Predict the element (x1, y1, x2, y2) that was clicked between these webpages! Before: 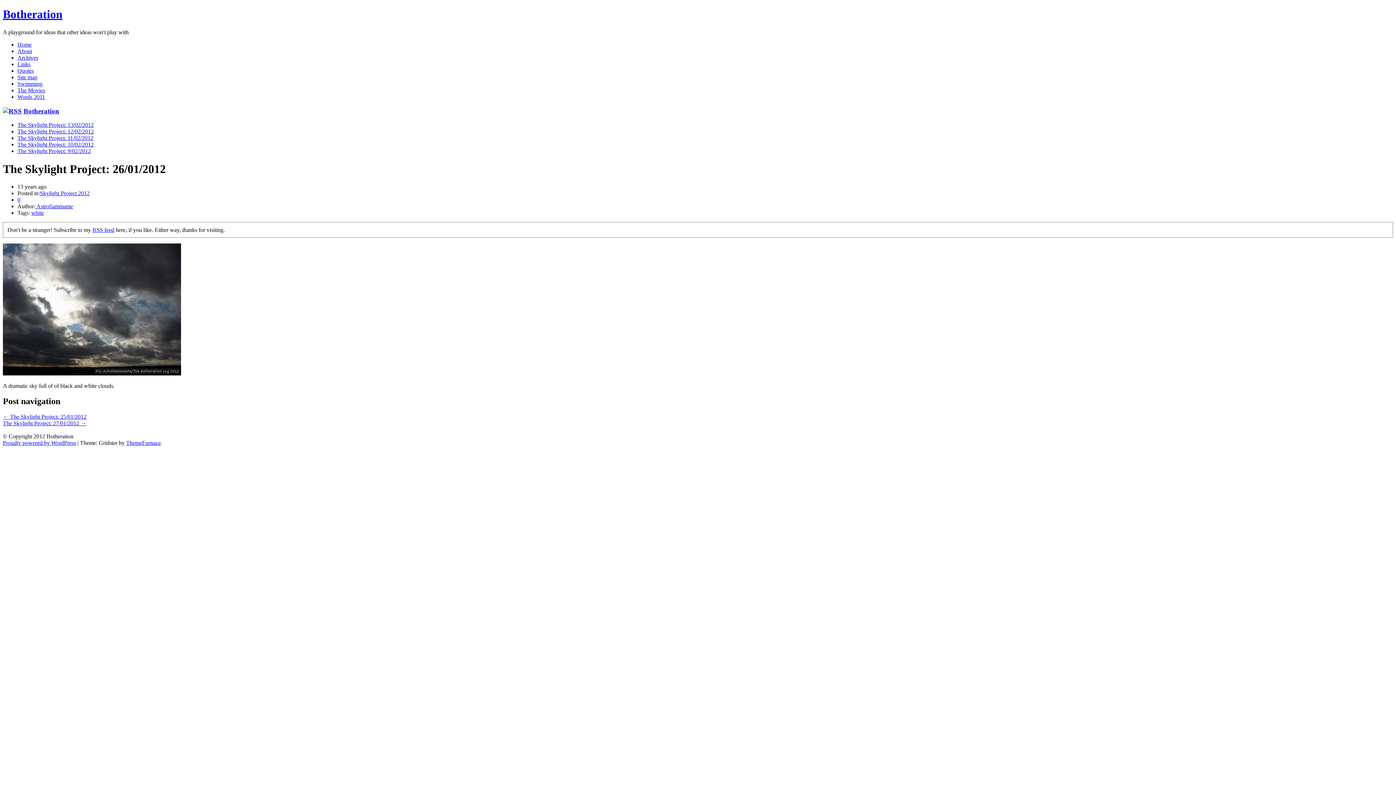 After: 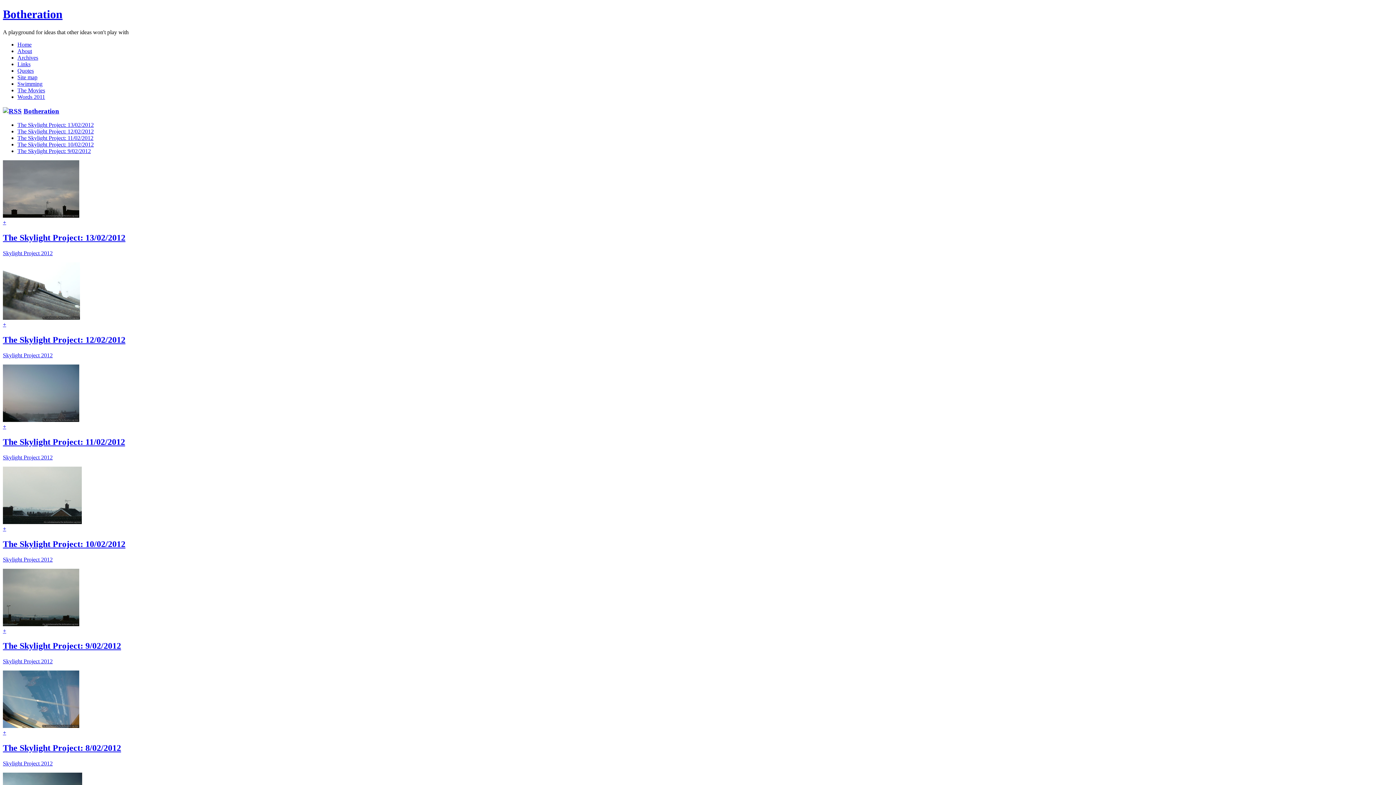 Action: label: Botheration bbox: (2, 7, 62, 20)